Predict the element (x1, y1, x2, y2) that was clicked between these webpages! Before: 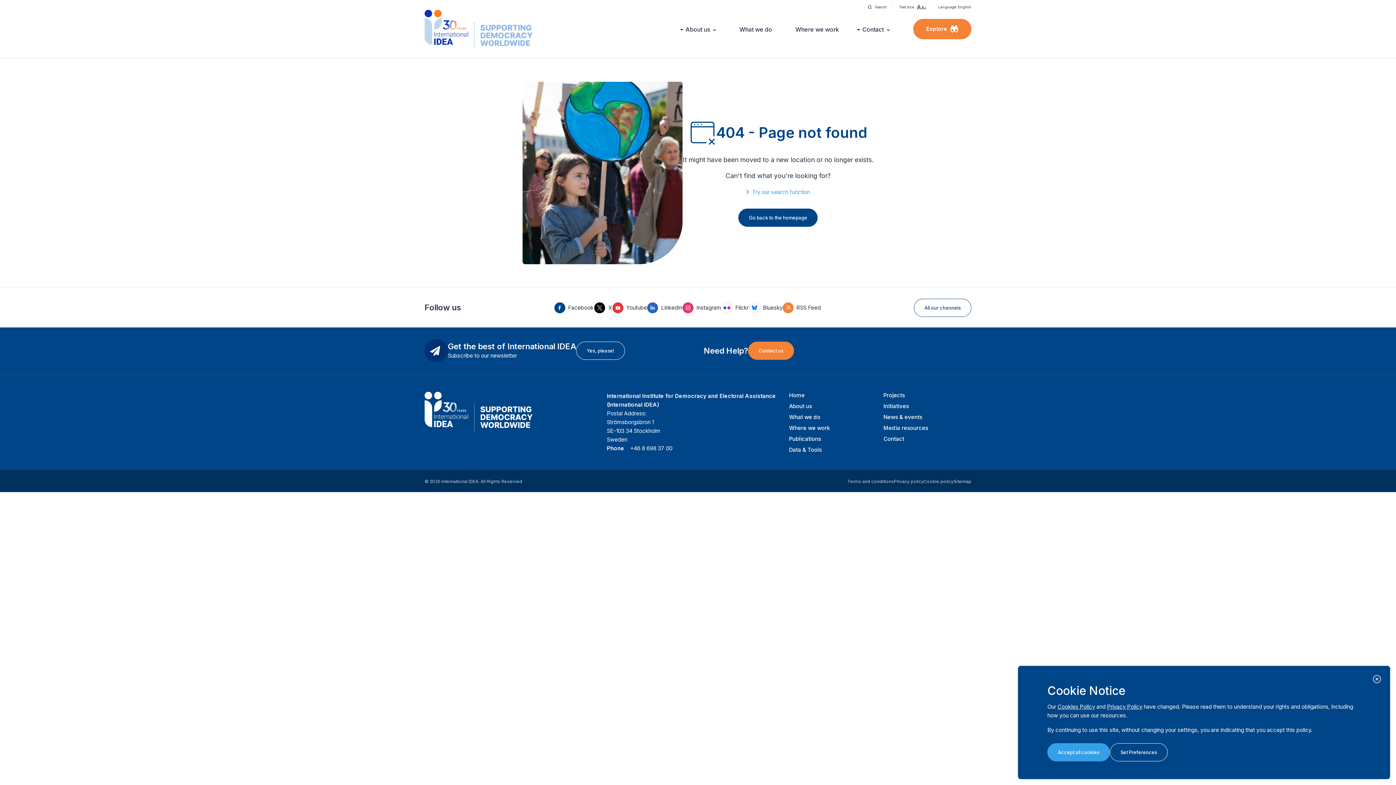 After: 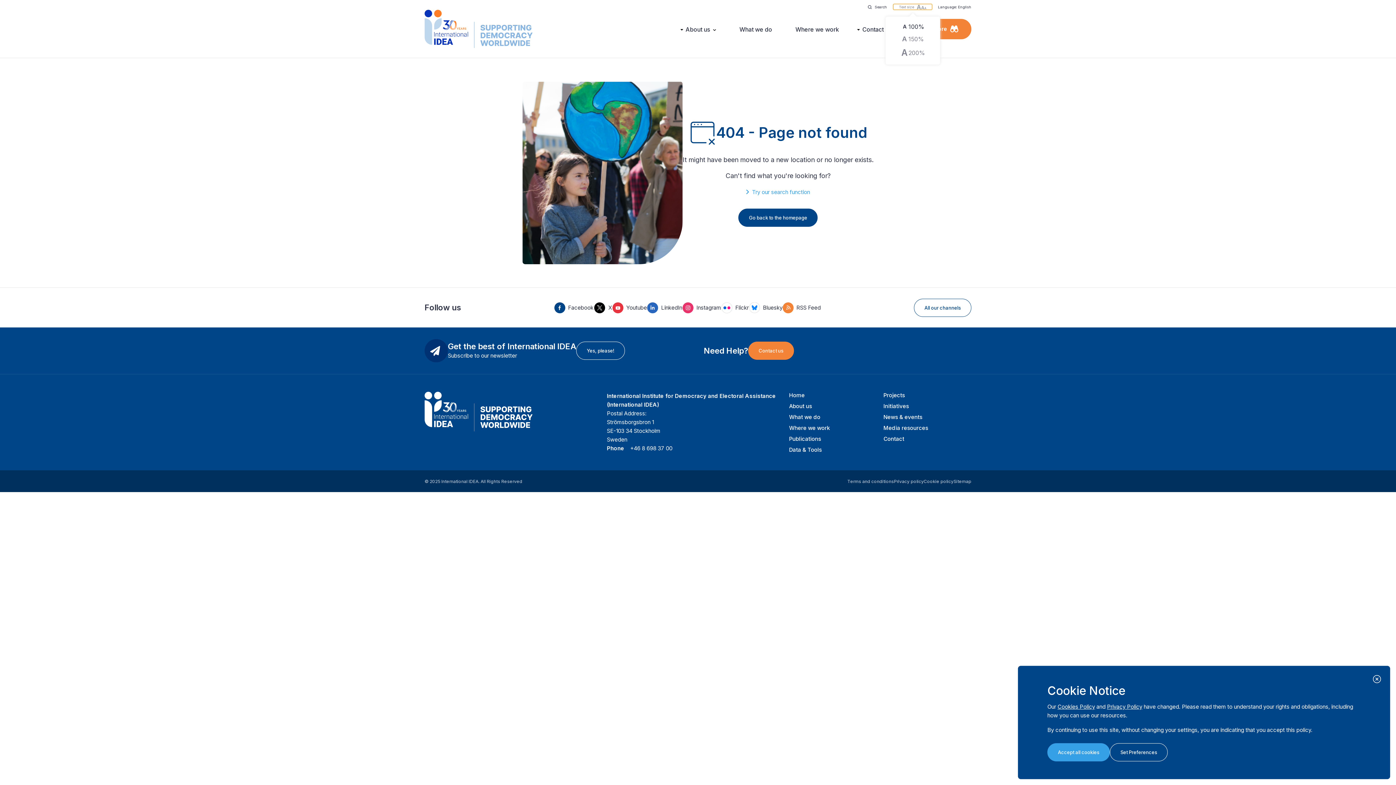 Action: label: Text size bbox: (893, 4, 932, 9)